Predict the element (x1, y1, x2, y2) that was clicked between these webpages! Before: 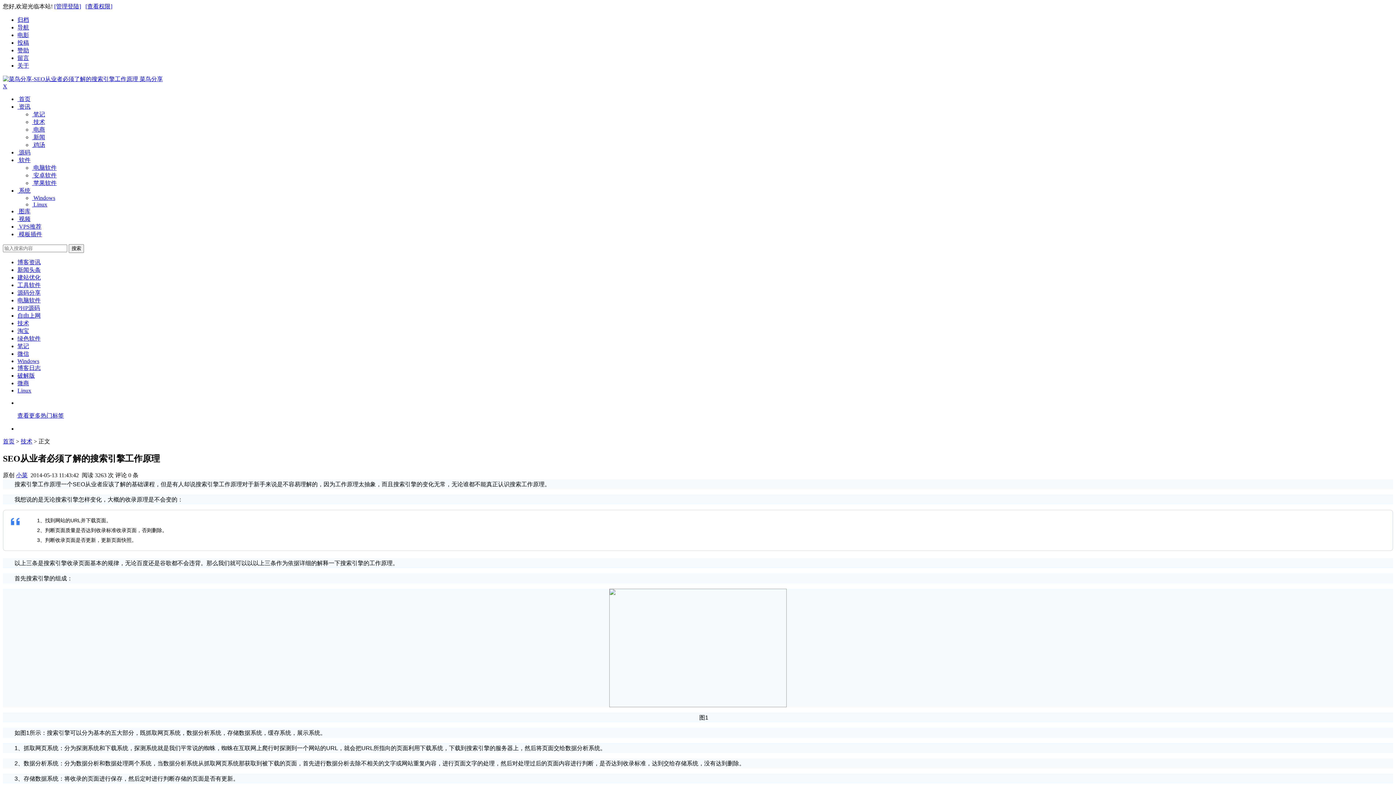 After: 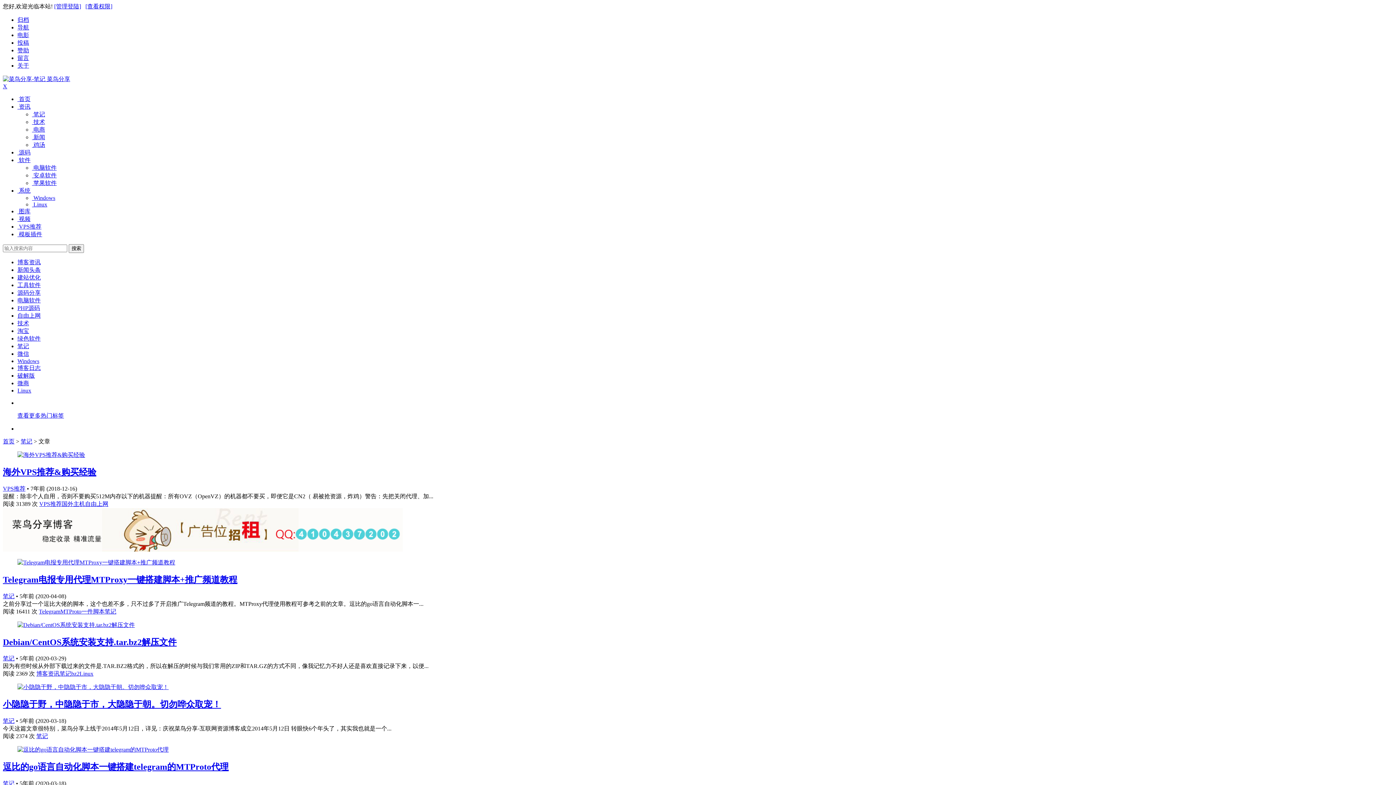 Action: label:  笔记 bbox: (32, 111, 45, 117)